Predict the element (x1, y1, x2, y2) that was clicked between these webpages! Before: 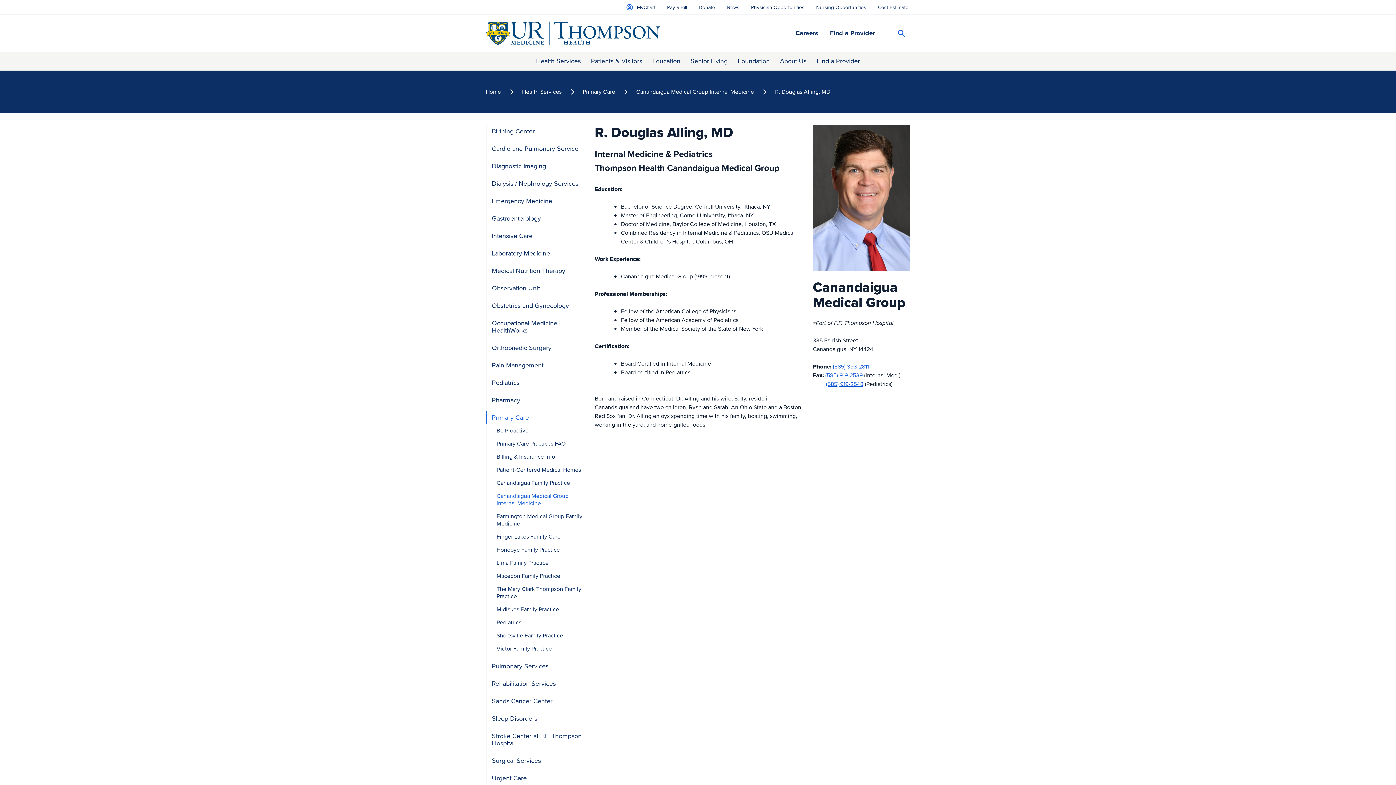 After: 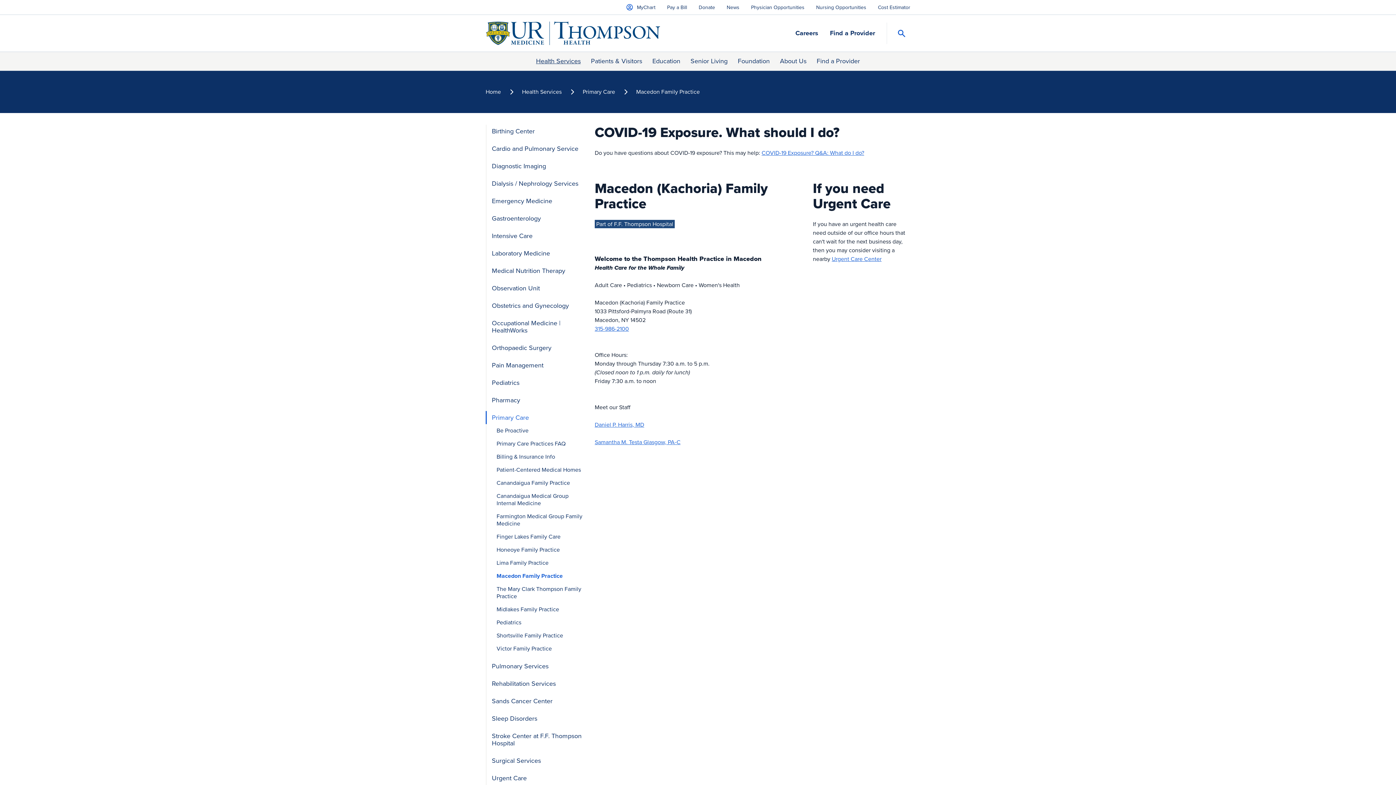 Action: label: Macedon Family Practice bbox: (491, 569, 583, 582)